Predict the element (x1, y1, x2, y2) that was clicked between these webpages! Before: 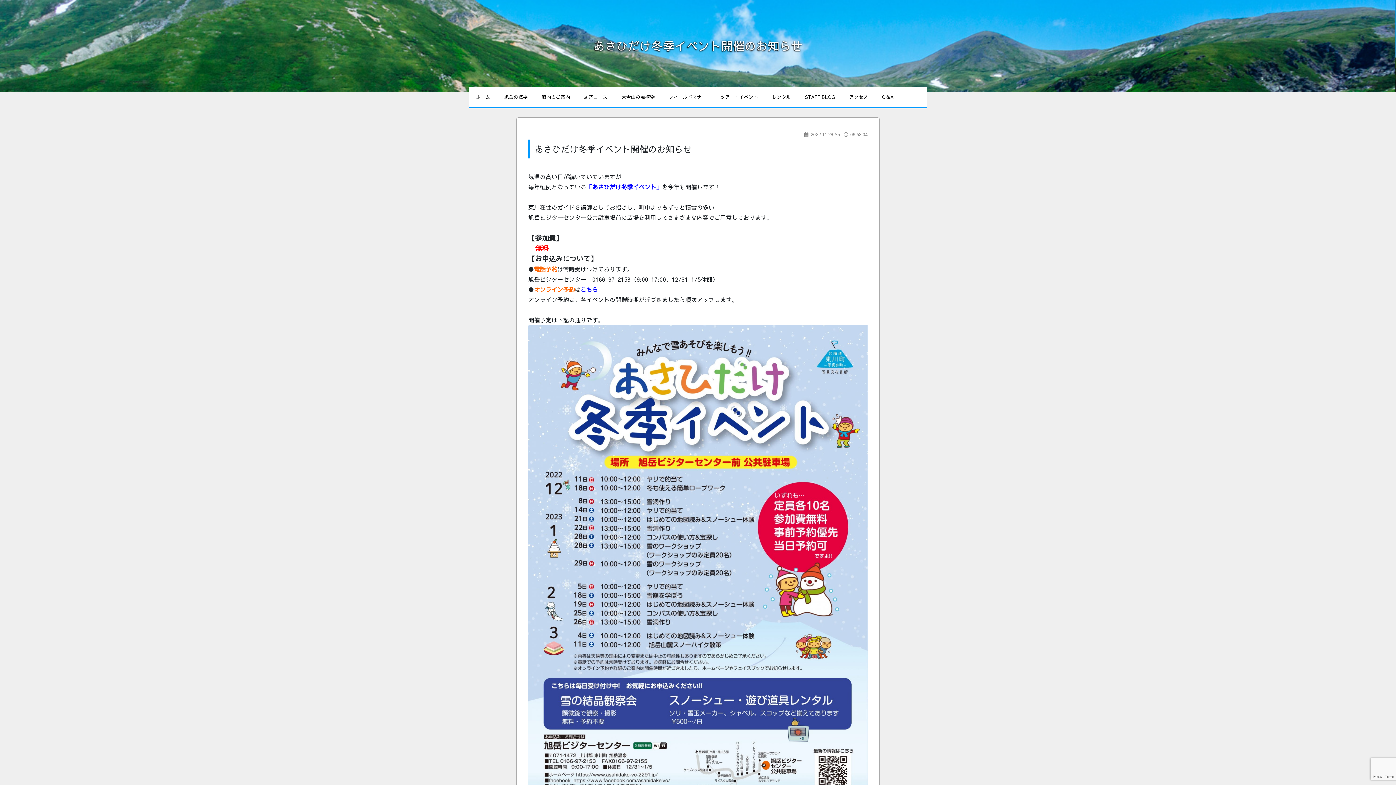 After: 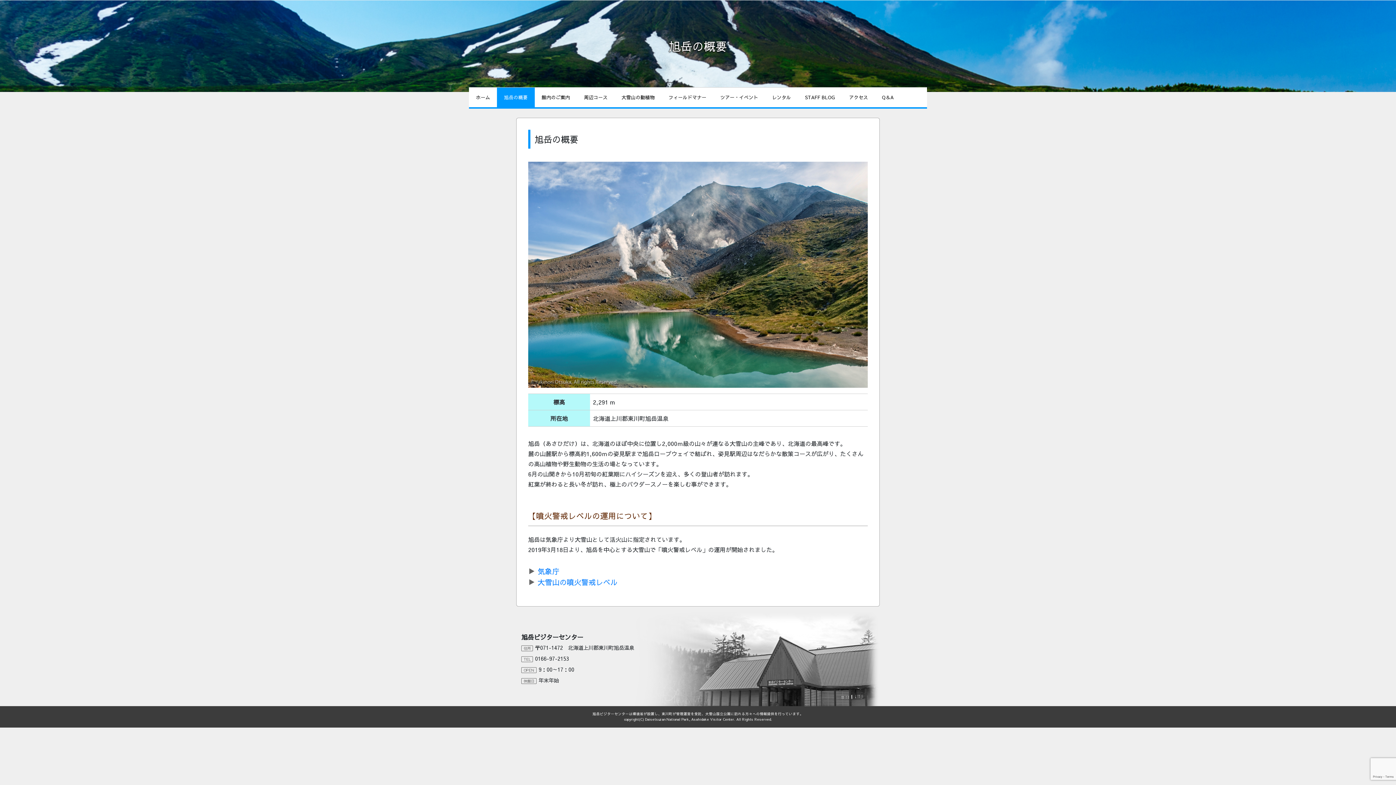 Action: label: 旭岳の概要 bbox: (499, 87, 532, 106)